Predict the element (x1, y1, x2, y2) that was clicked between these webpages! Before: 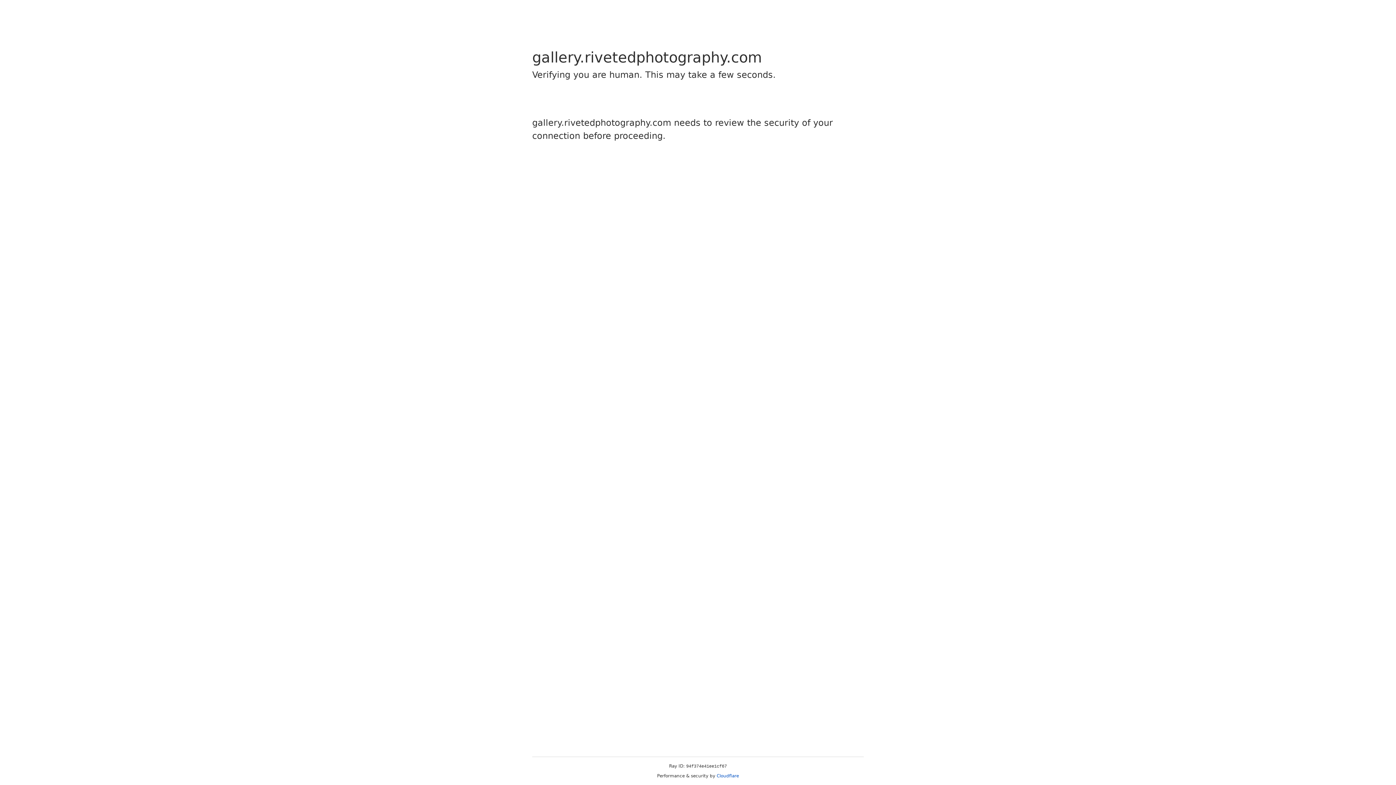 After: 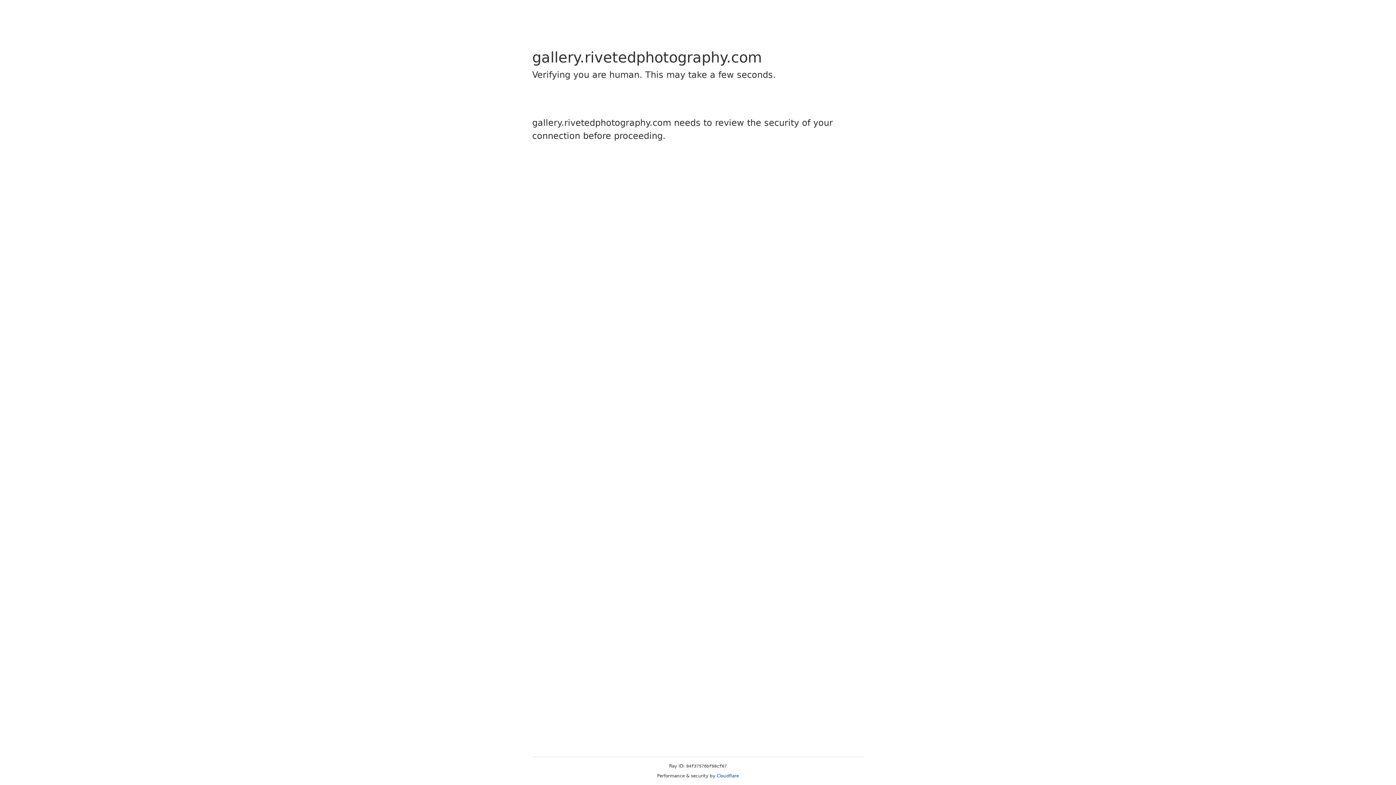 Action: label: Cloudflare bbox: (716, 773, 739, 778)